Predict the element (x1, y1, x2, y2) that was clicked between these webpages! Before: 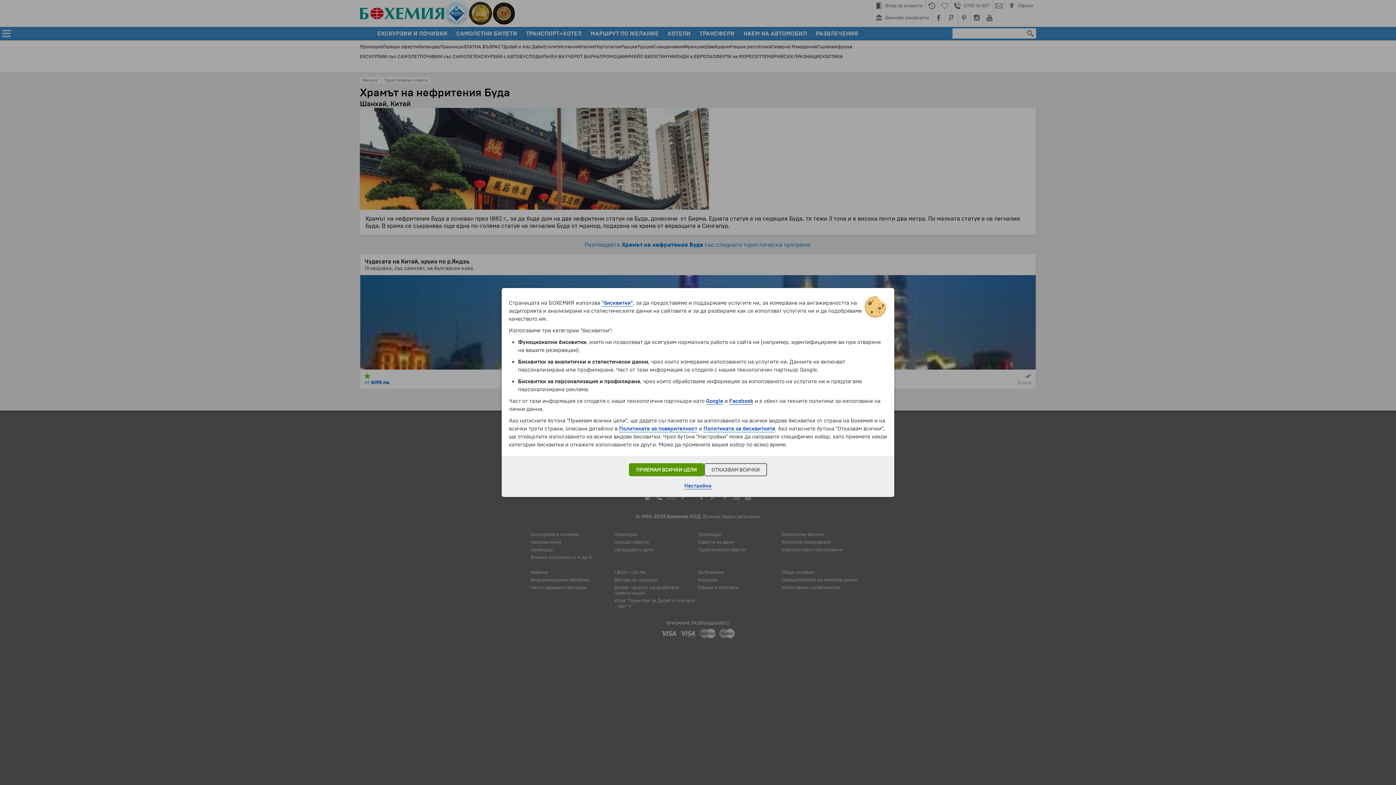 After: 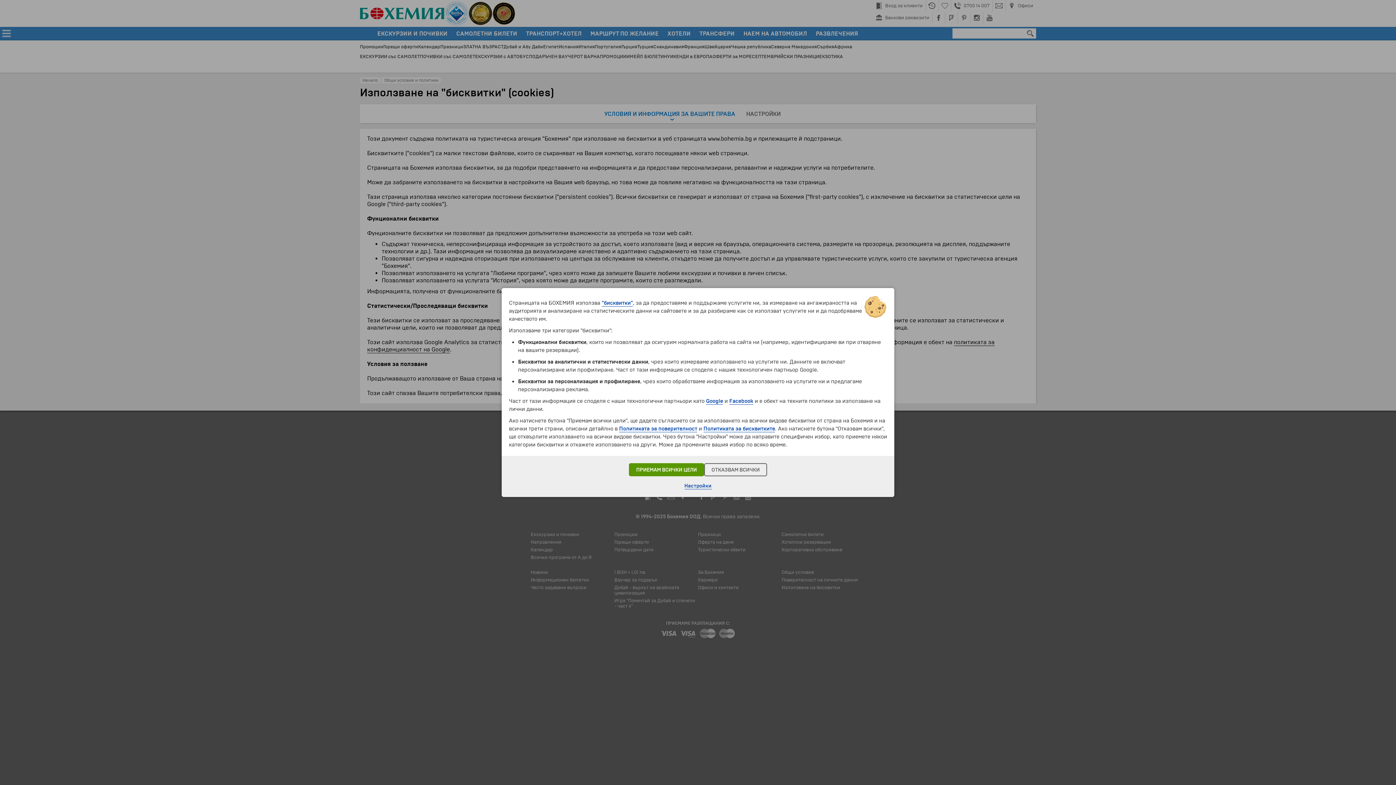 Action: label: "бисквитки" bbox: (601, 299, 633, 306)